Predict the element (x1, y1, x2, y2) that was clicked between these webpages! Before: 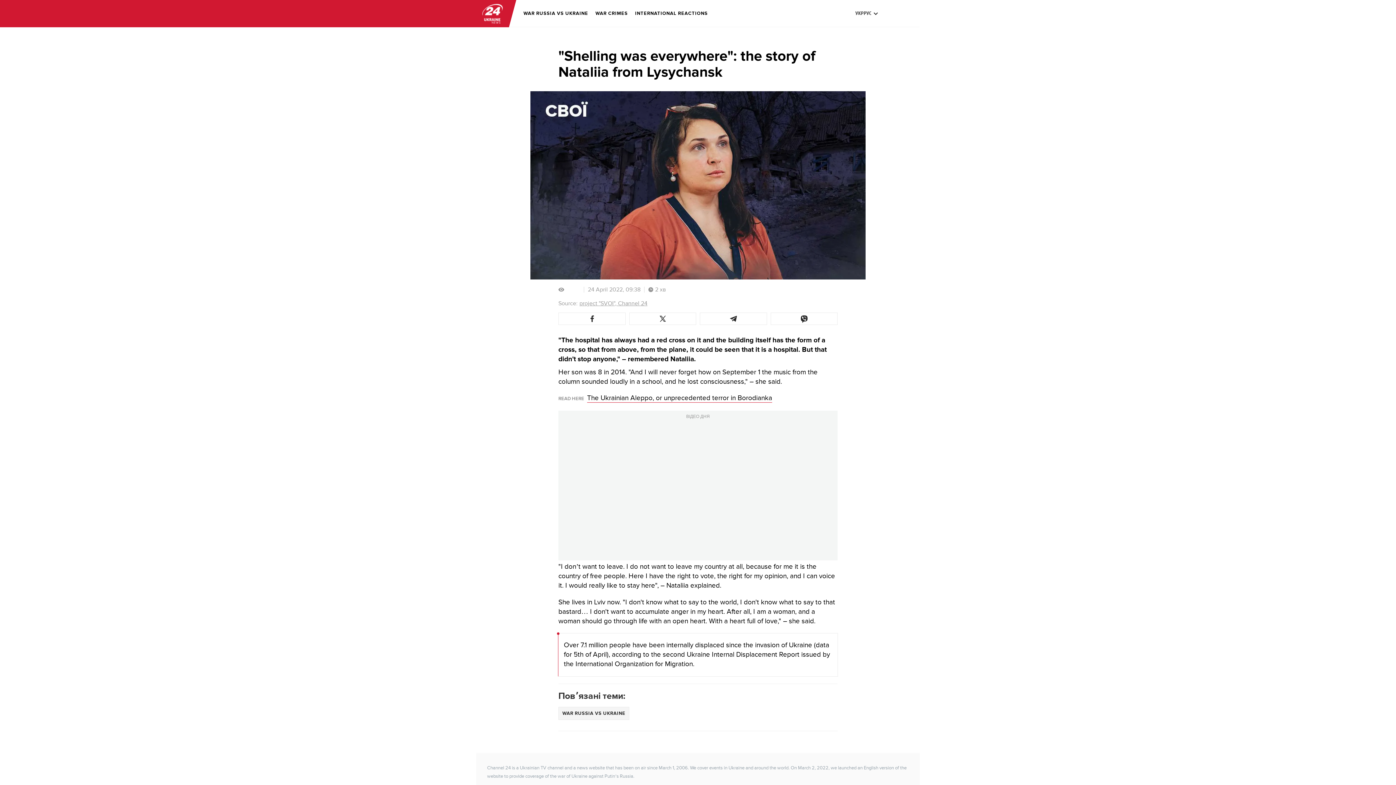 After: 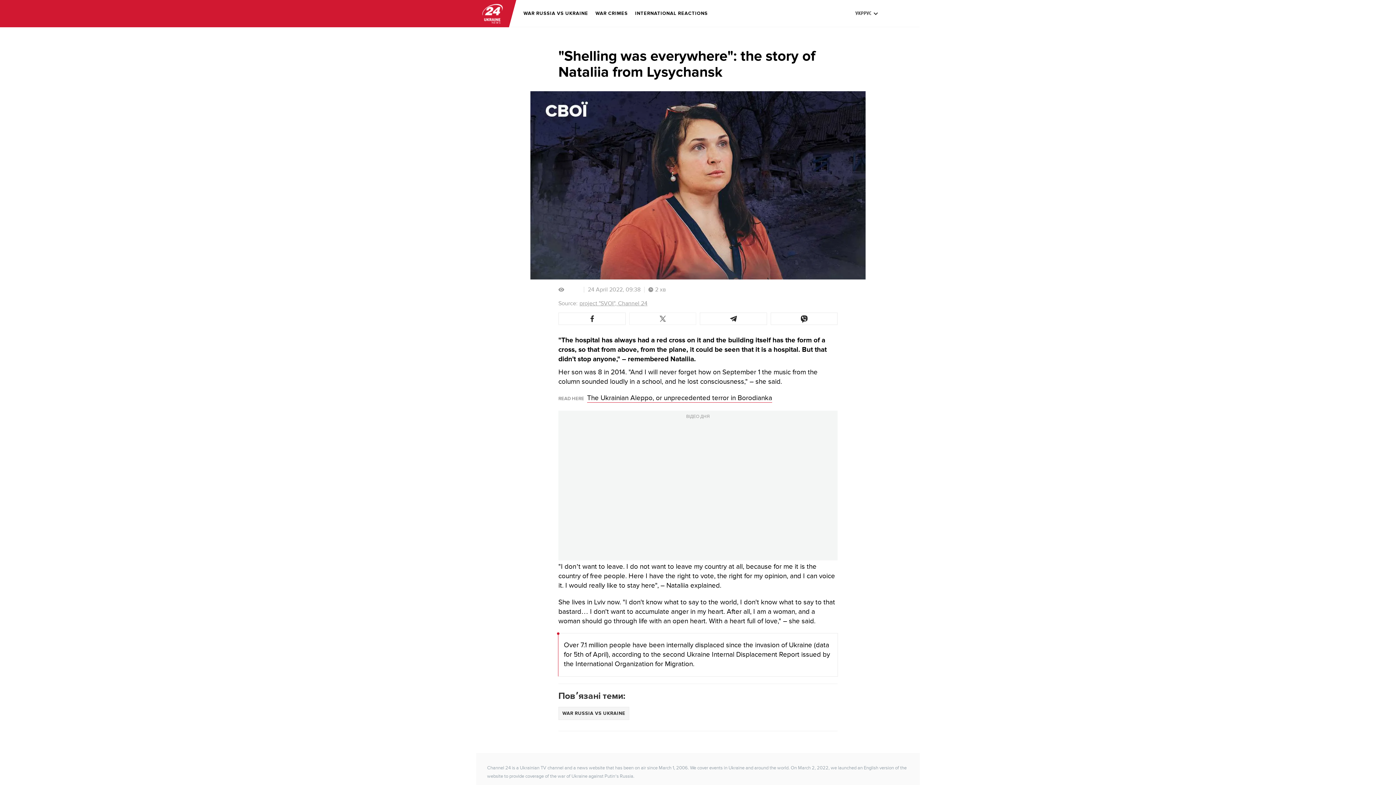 Action: bbox: (629, 312, 696, 325)